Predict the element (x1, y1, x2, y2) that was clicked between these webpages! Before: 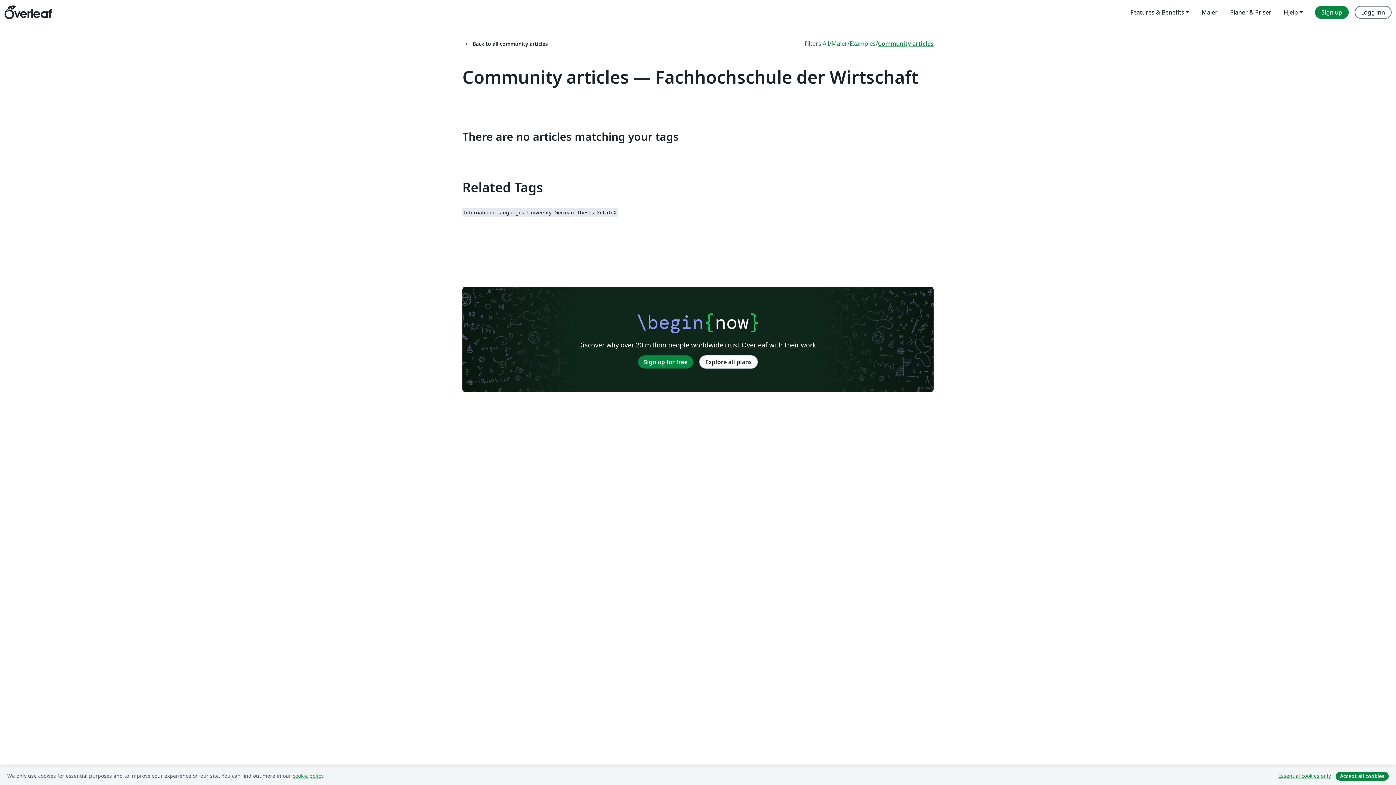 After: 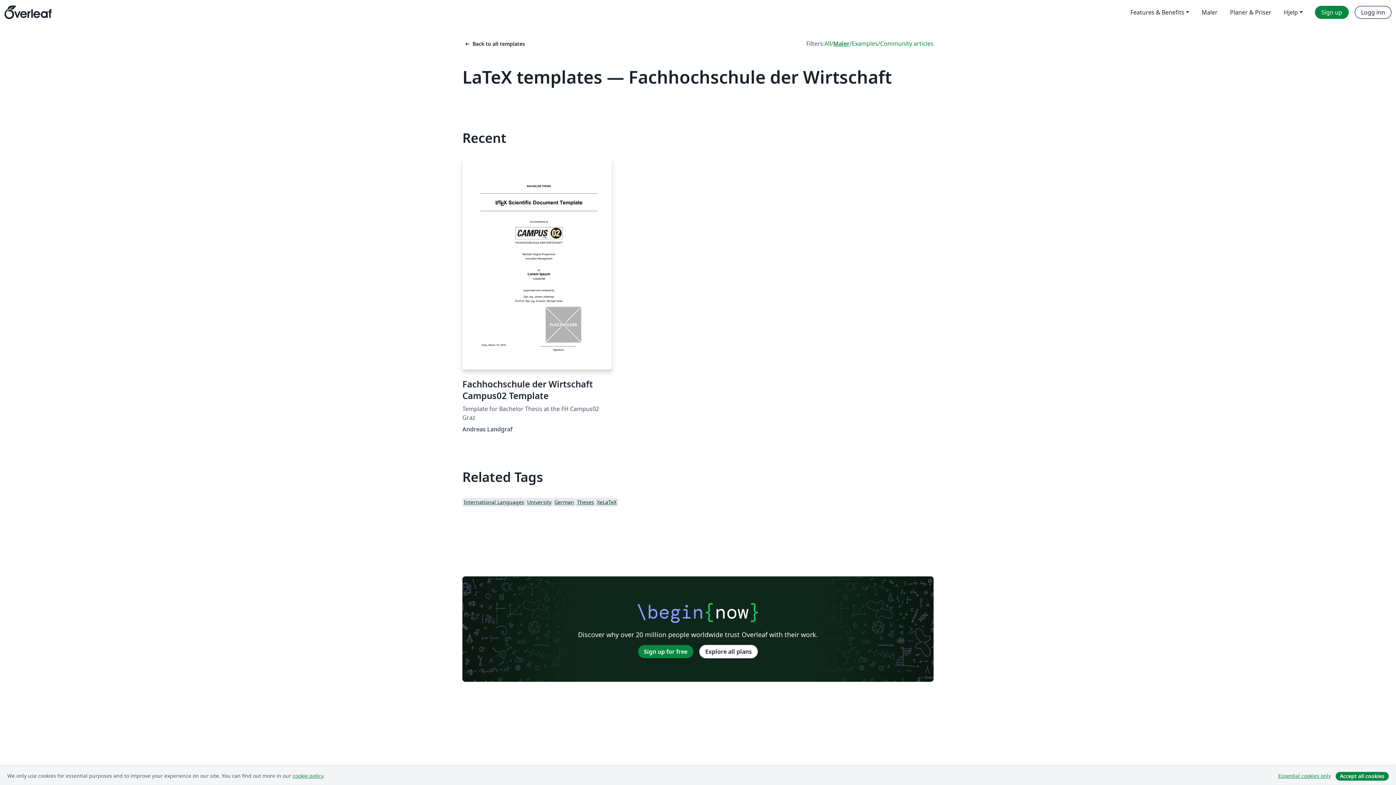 Action: bbox: (831, 39, 847, 48) label: Maler